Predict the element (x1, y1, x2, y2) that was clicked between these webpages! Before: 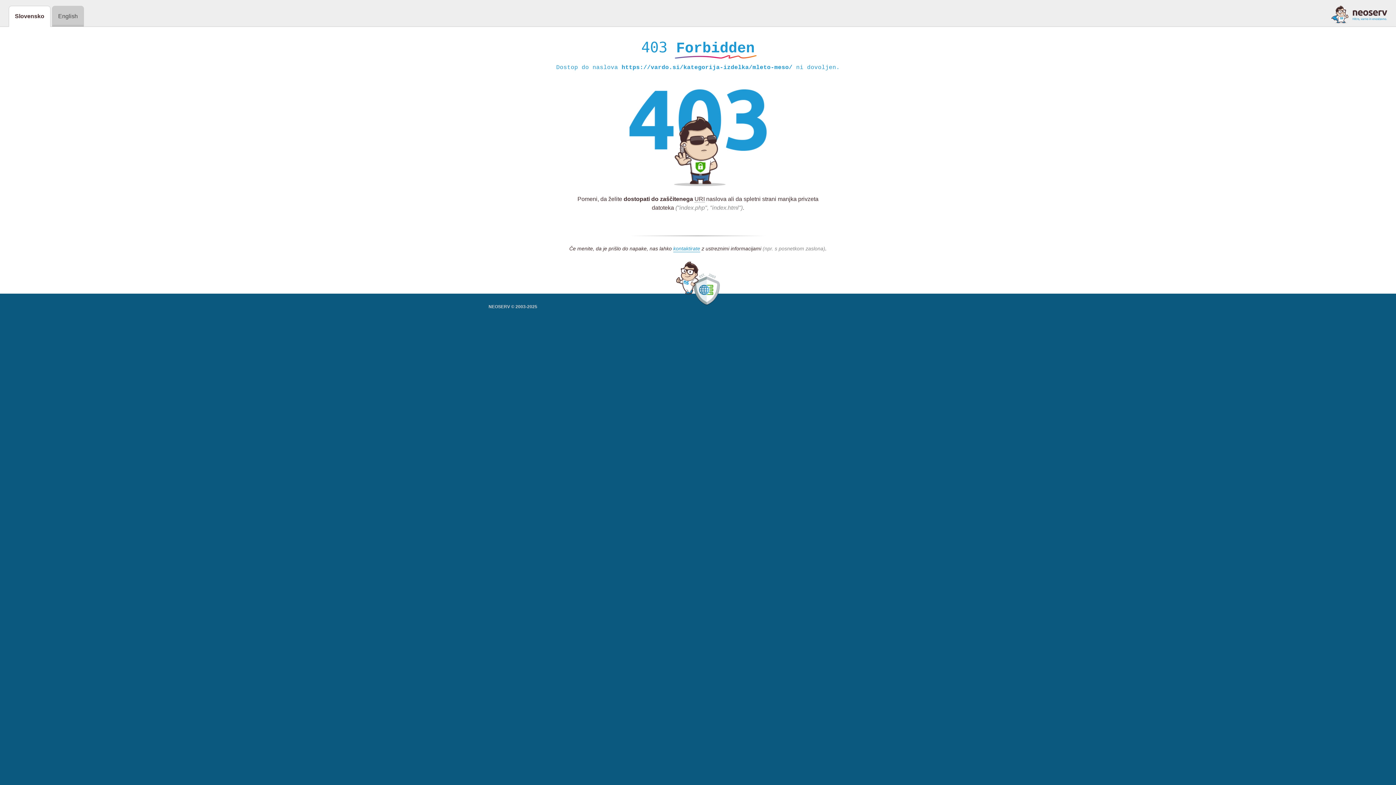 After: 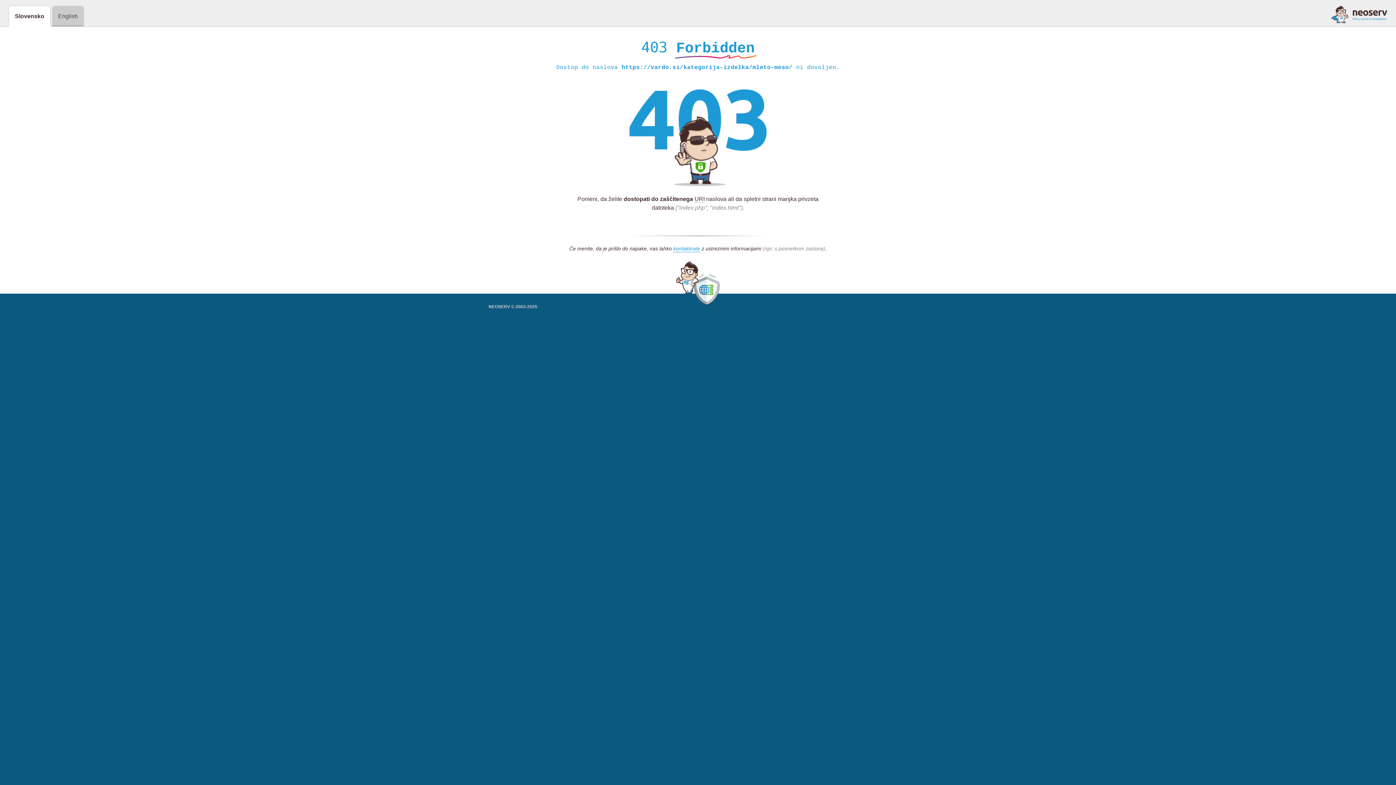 Action: bbox: (1331, 5, 1387, 23)